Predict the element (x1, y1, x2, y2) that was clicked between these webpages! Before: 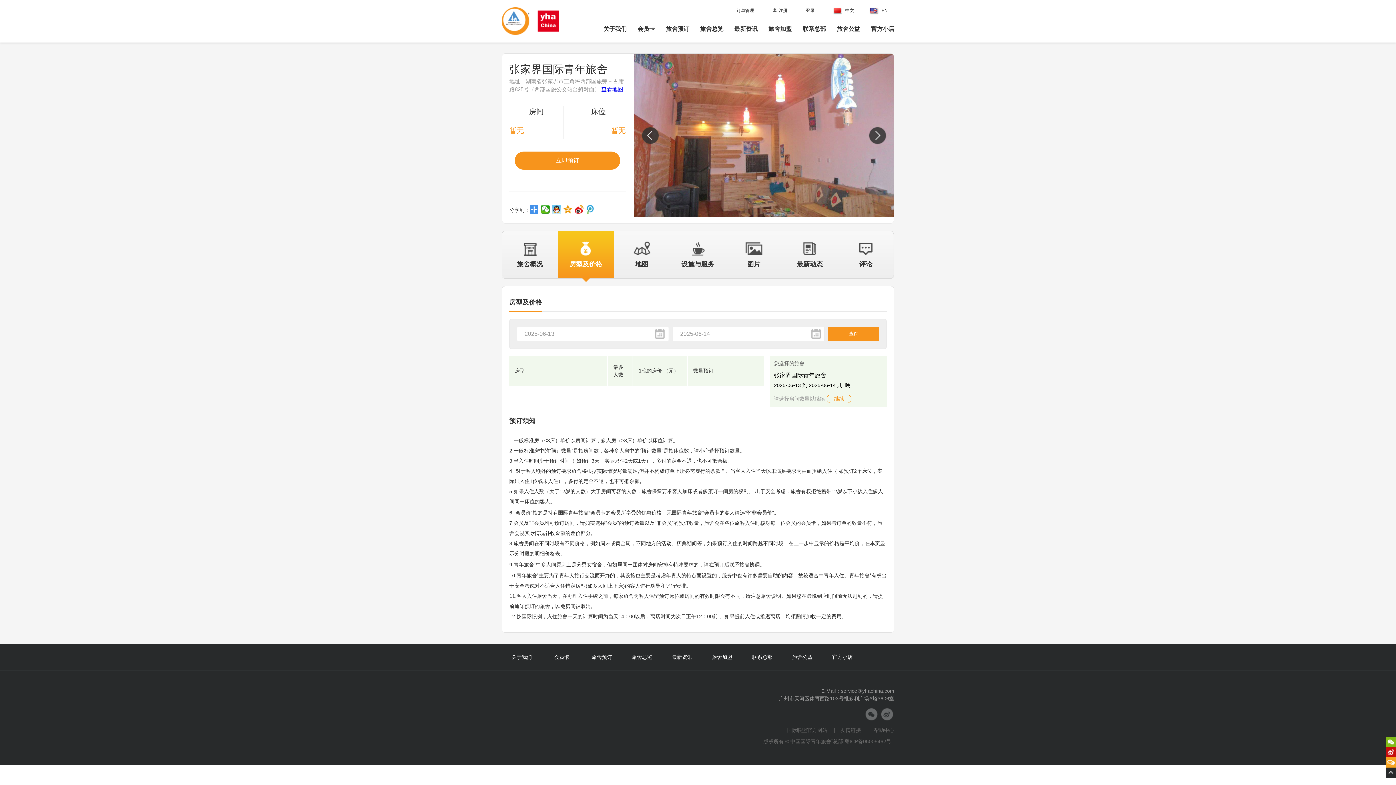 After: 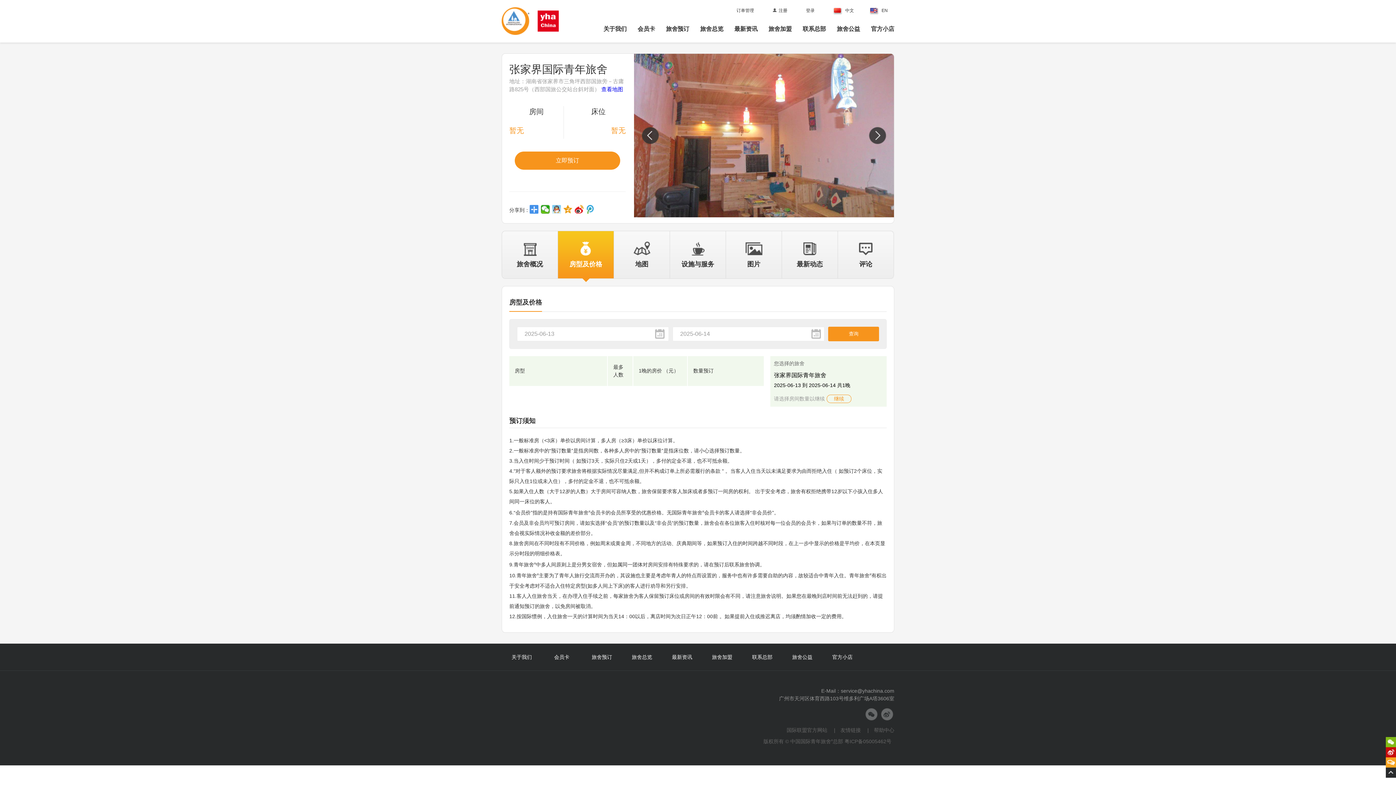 Action: bbox: (552, 205, 561, 213)